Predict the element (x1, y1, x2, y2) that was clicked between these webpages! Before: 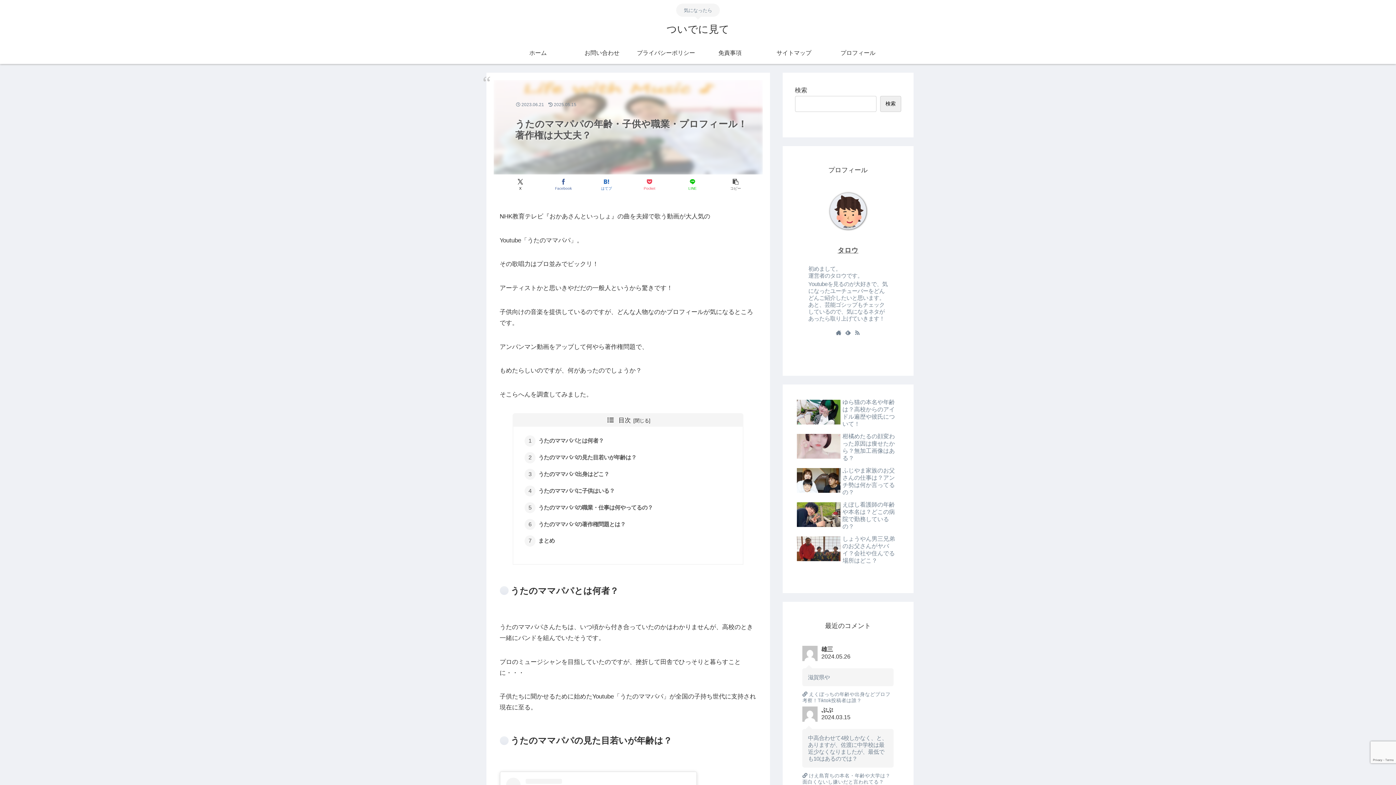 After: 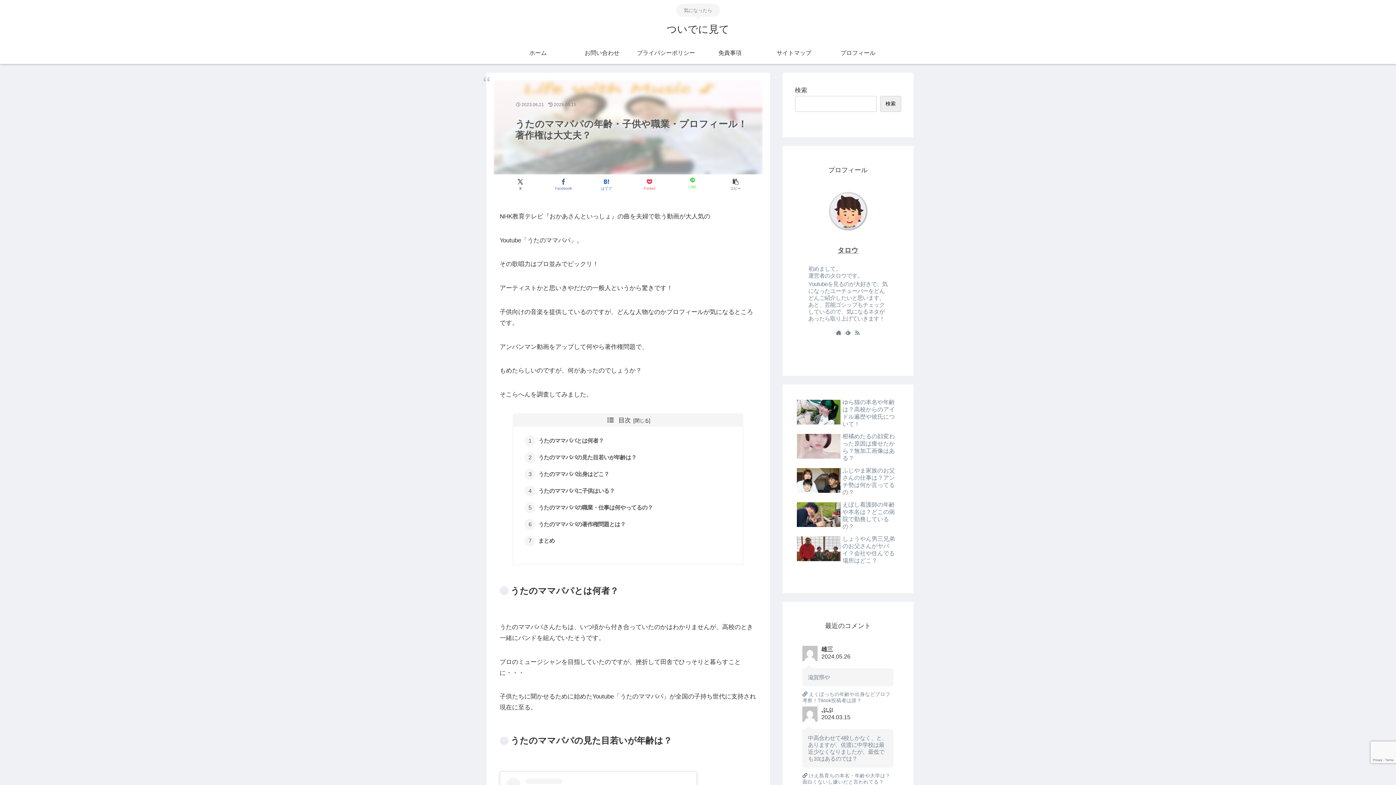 Action: bbox: (671, 176, 714, 192) label: LINEでシェア